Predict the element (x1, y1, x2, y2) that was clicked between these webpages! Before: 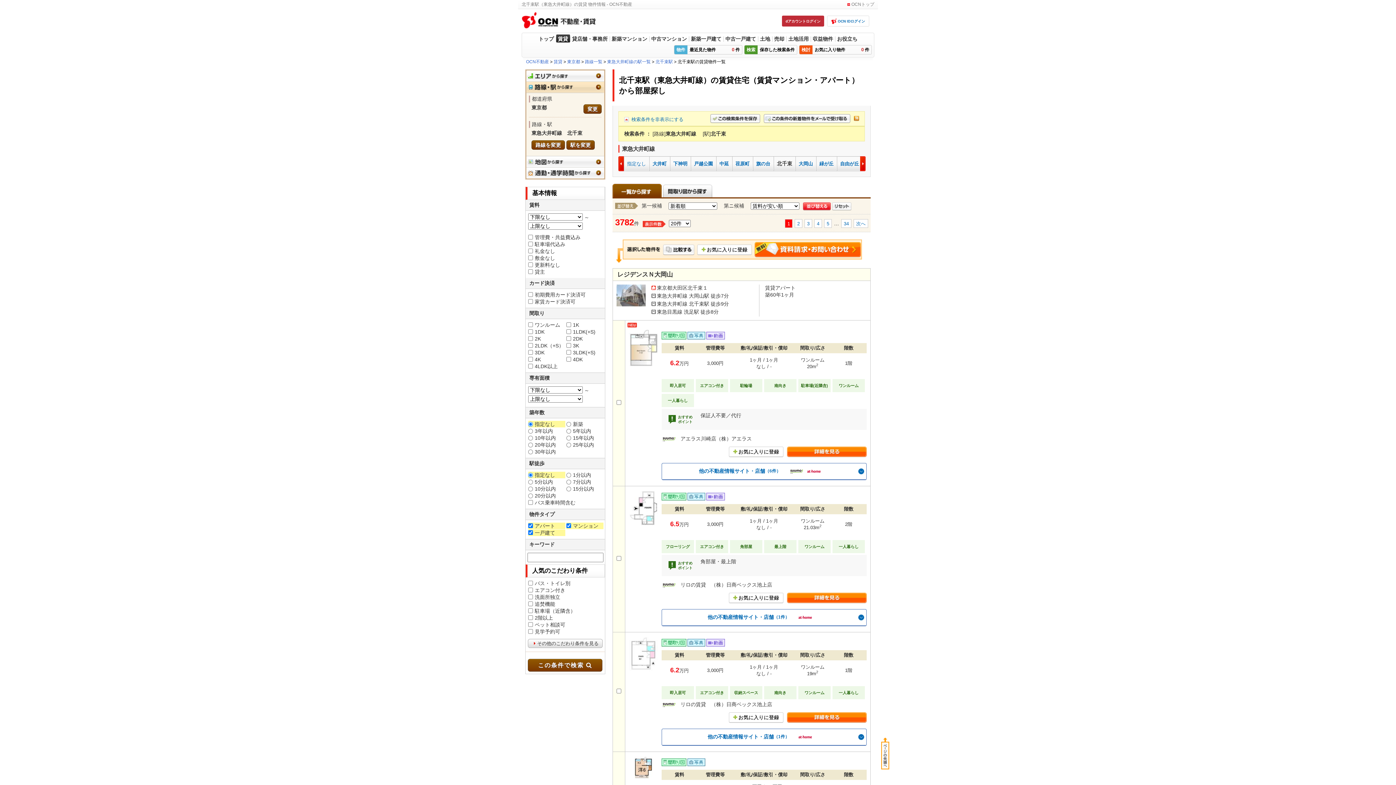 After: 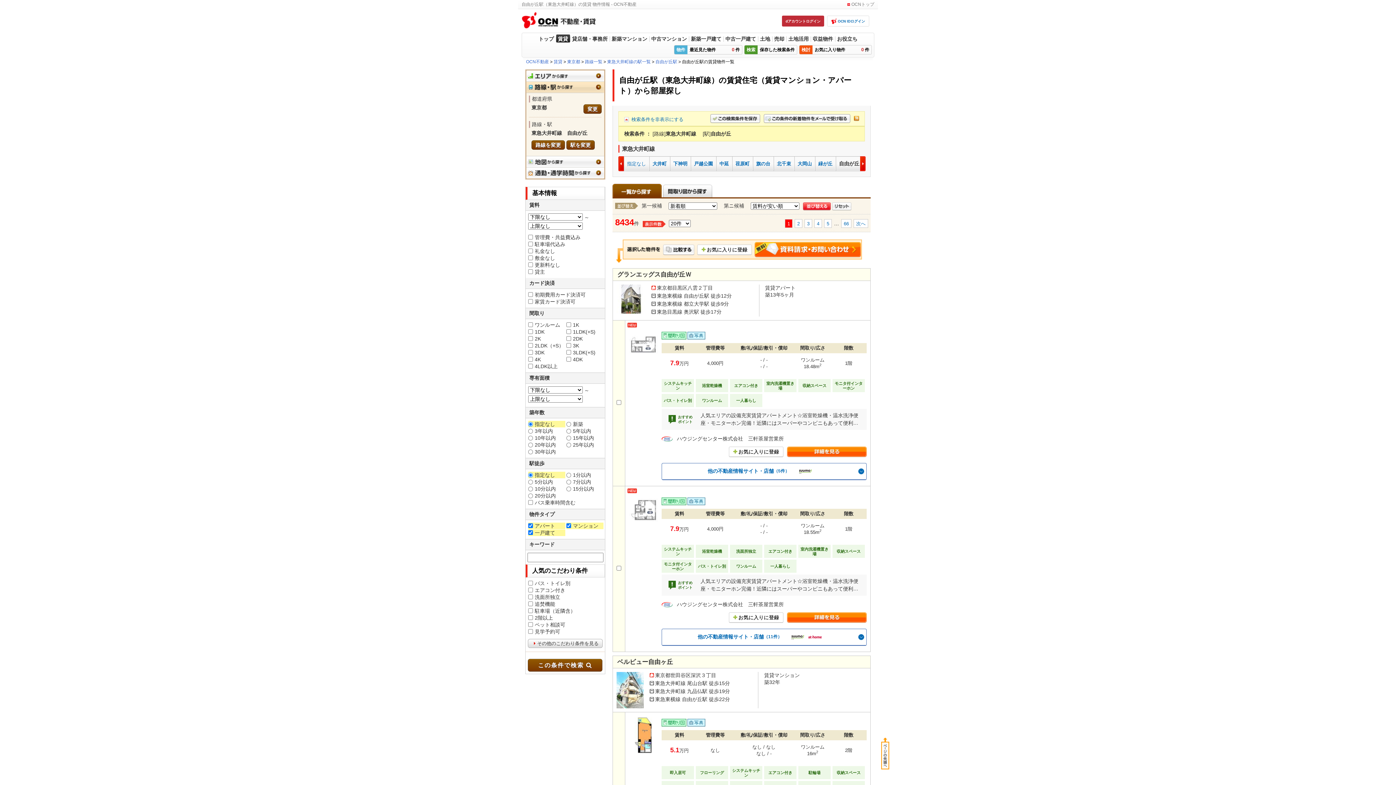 Action: bbox: (840, 160, 859, 166) label: 自由が丘